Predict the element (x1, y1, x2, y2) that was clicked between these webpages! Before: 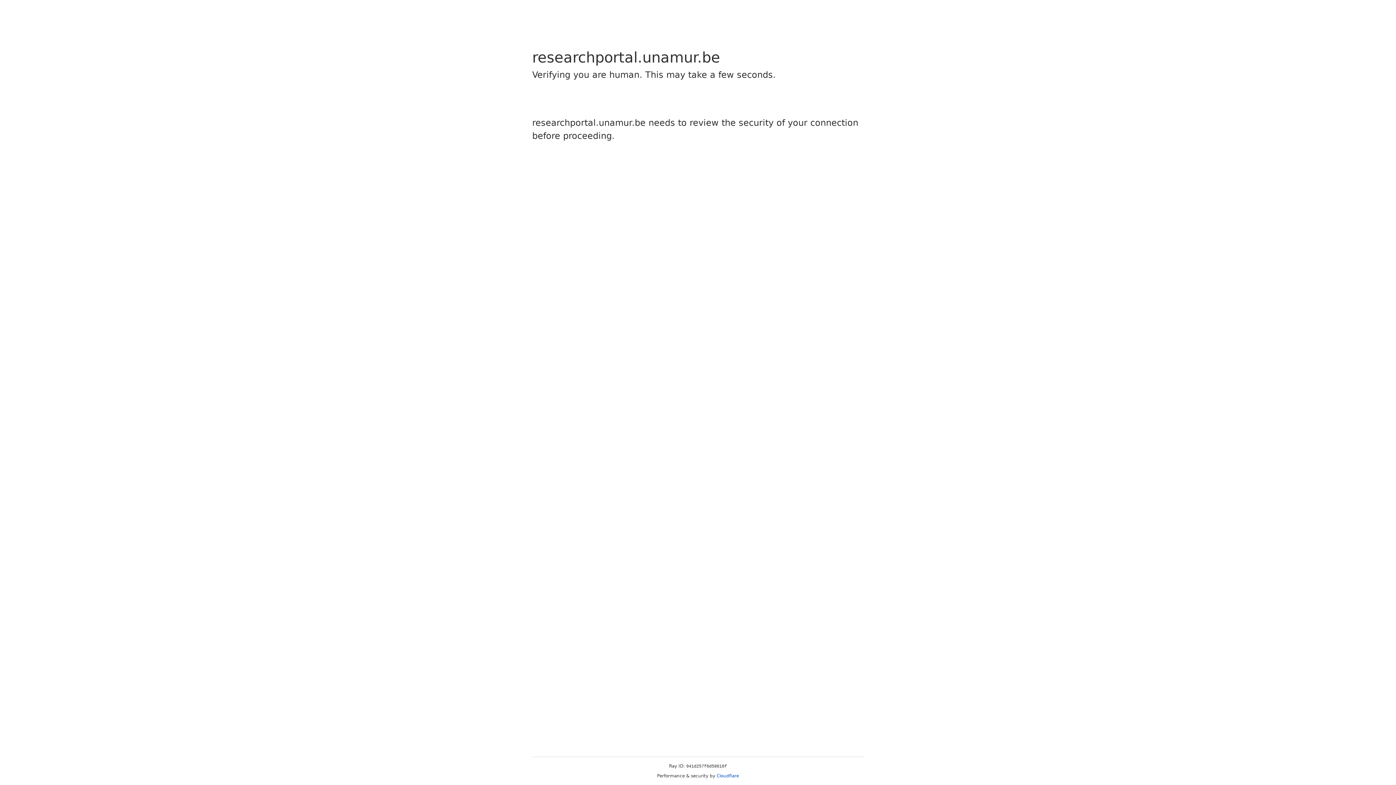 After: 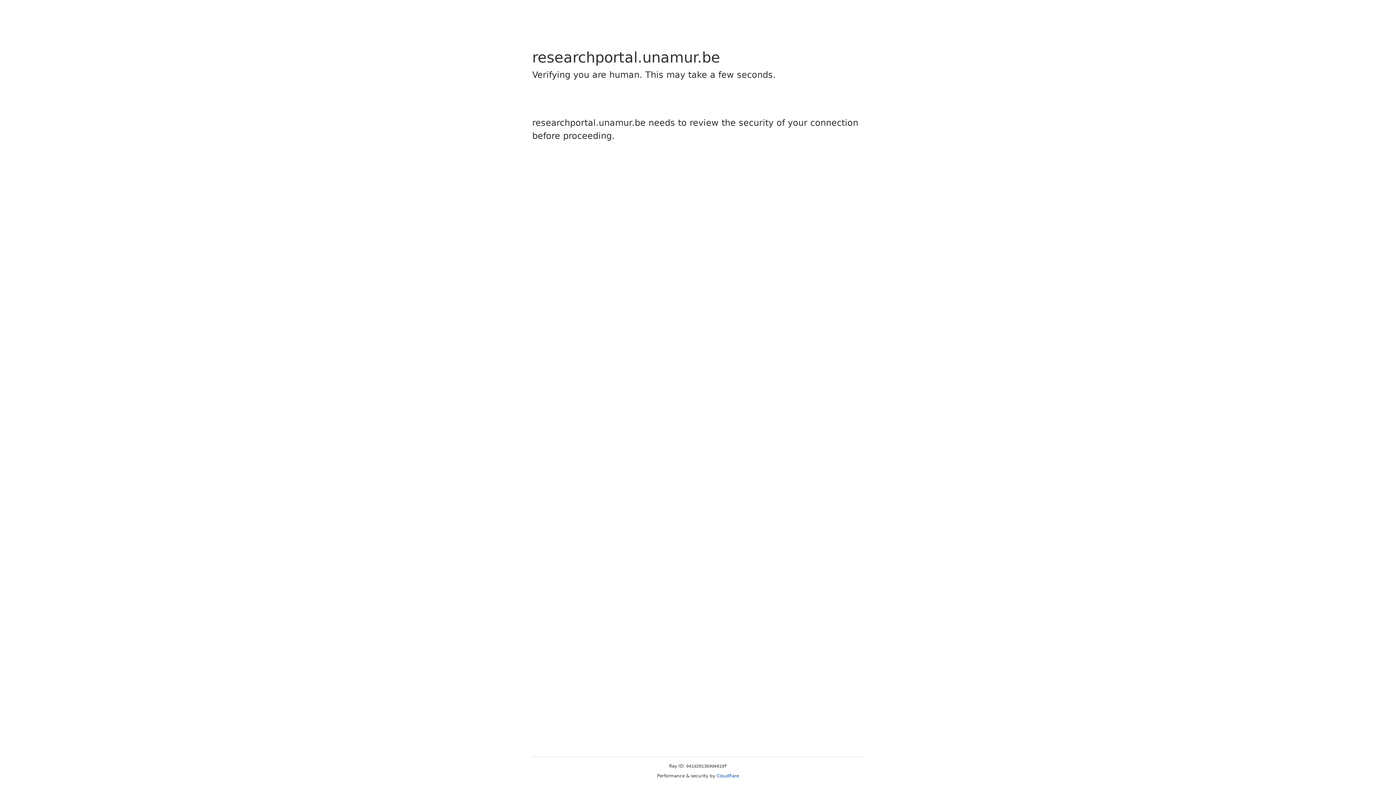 Action: bbox: (716, 773, 739, 778) label: Cloudflare